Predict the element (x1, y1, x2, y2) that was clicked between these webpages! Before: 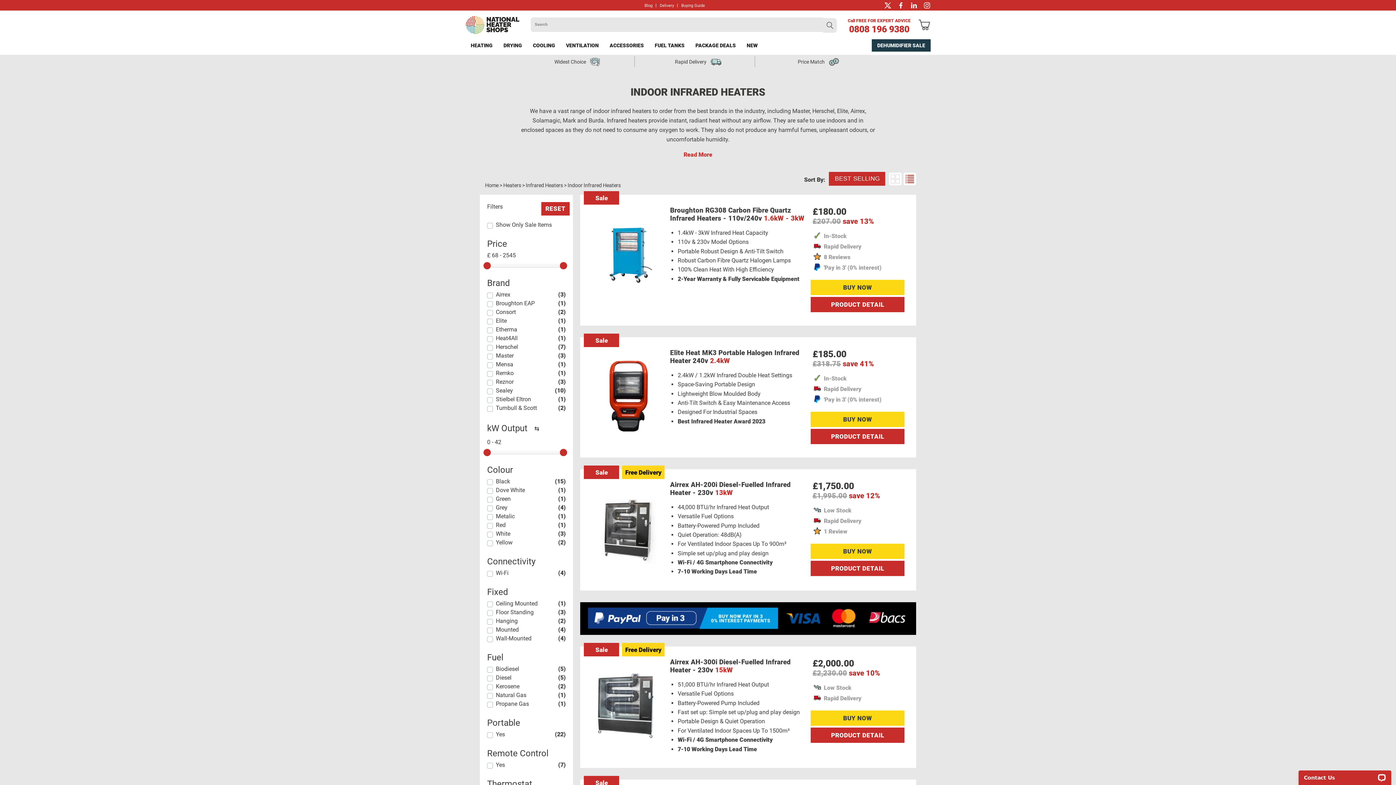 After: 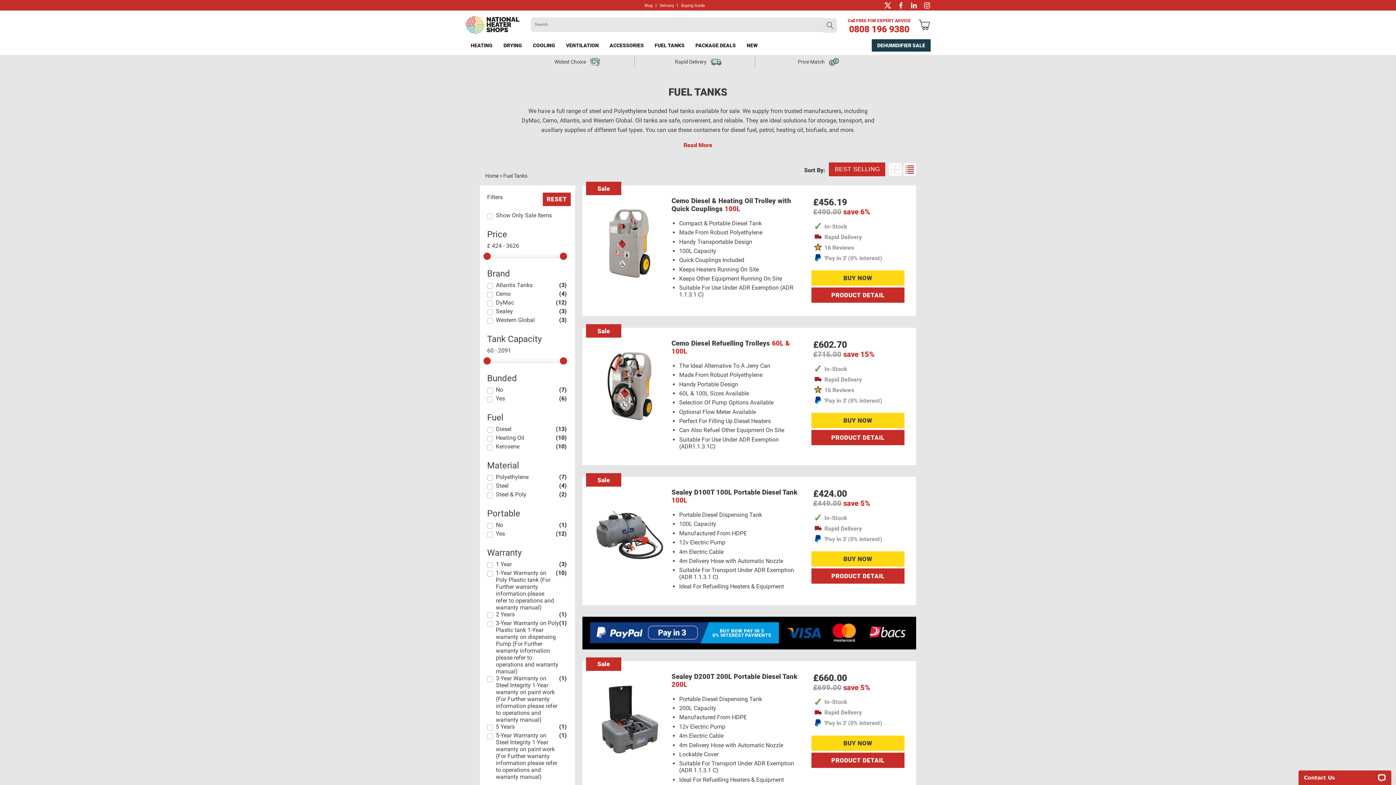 Action: label: FUEL TANKS bbox: (649, 39, 690, 51)